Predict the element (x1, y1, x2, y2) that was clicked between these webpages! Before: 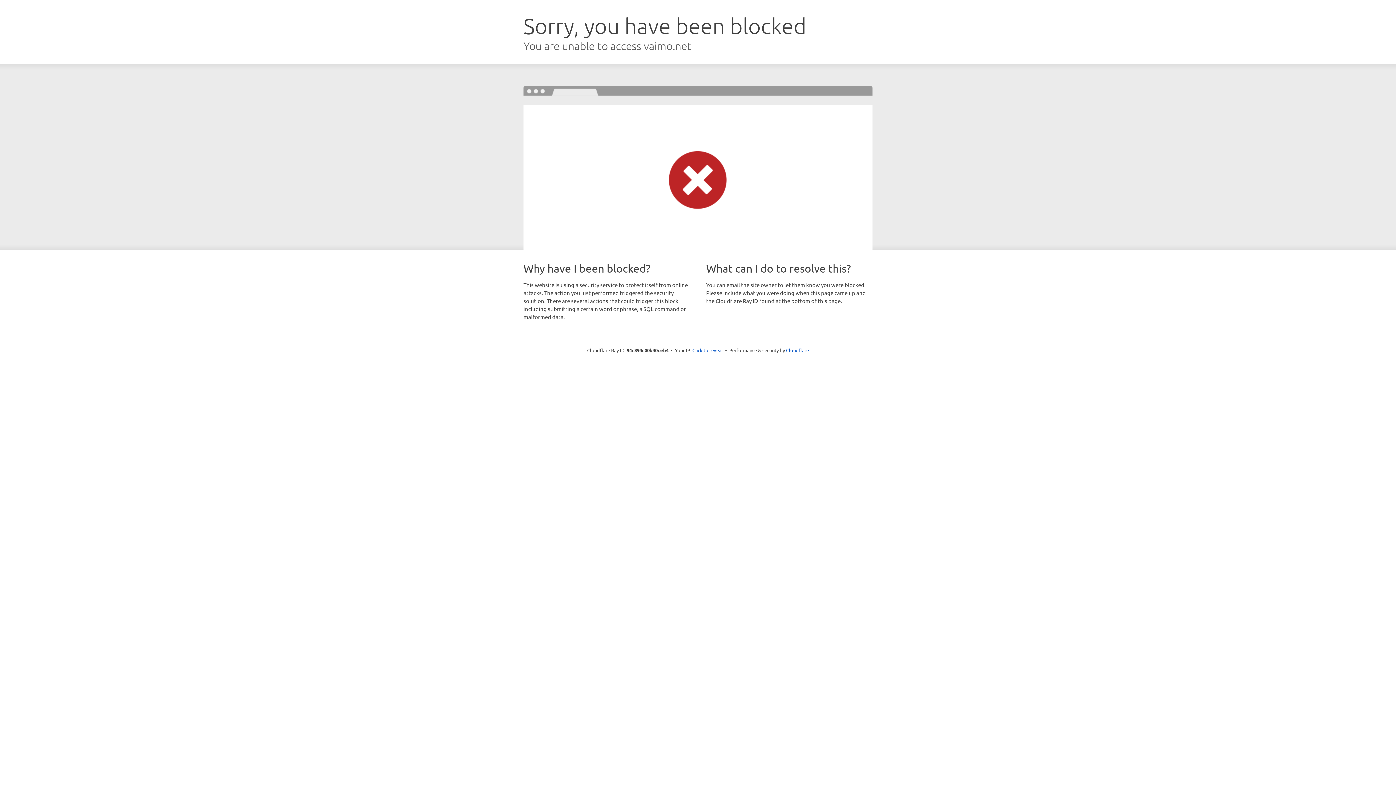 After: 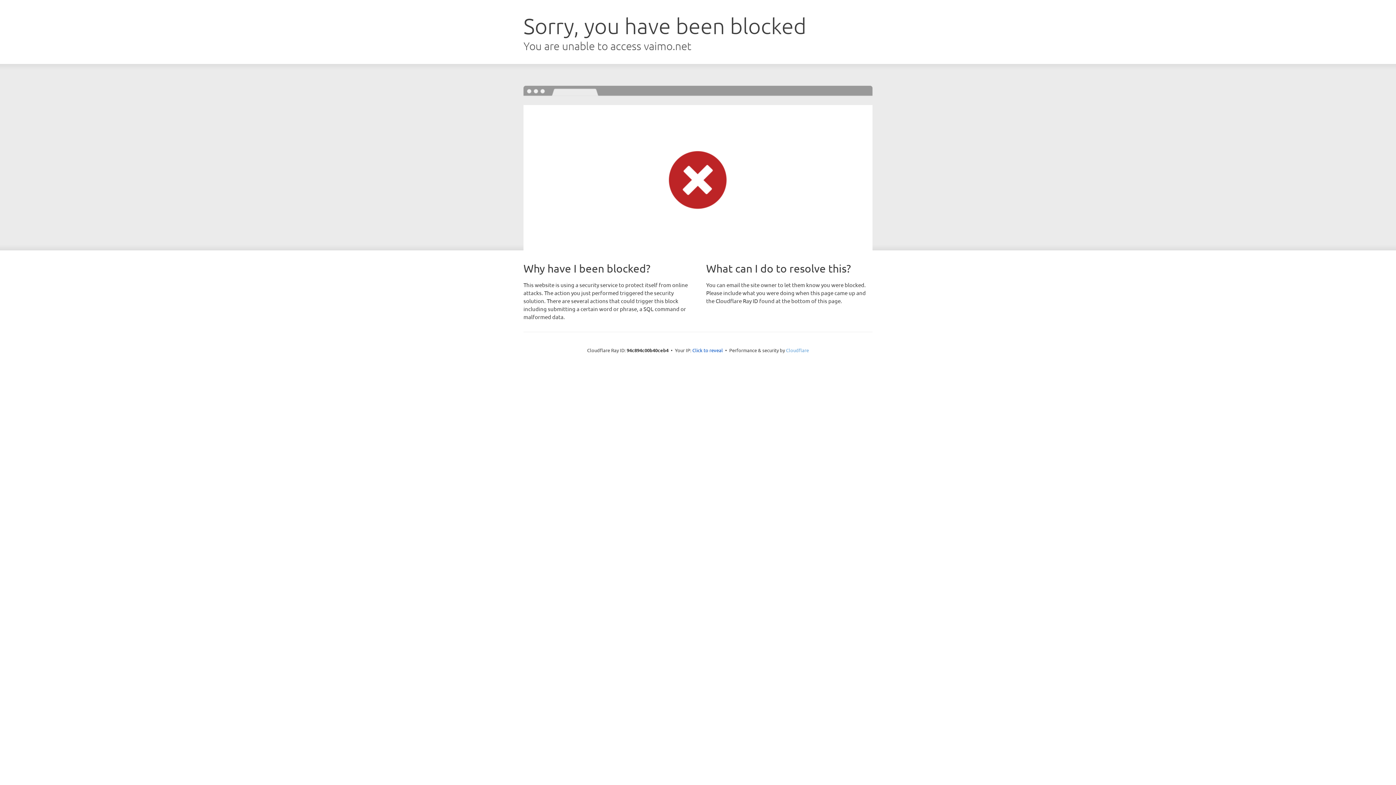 Action: bbox: (786, 347, 809, 353) label: Cloudflare